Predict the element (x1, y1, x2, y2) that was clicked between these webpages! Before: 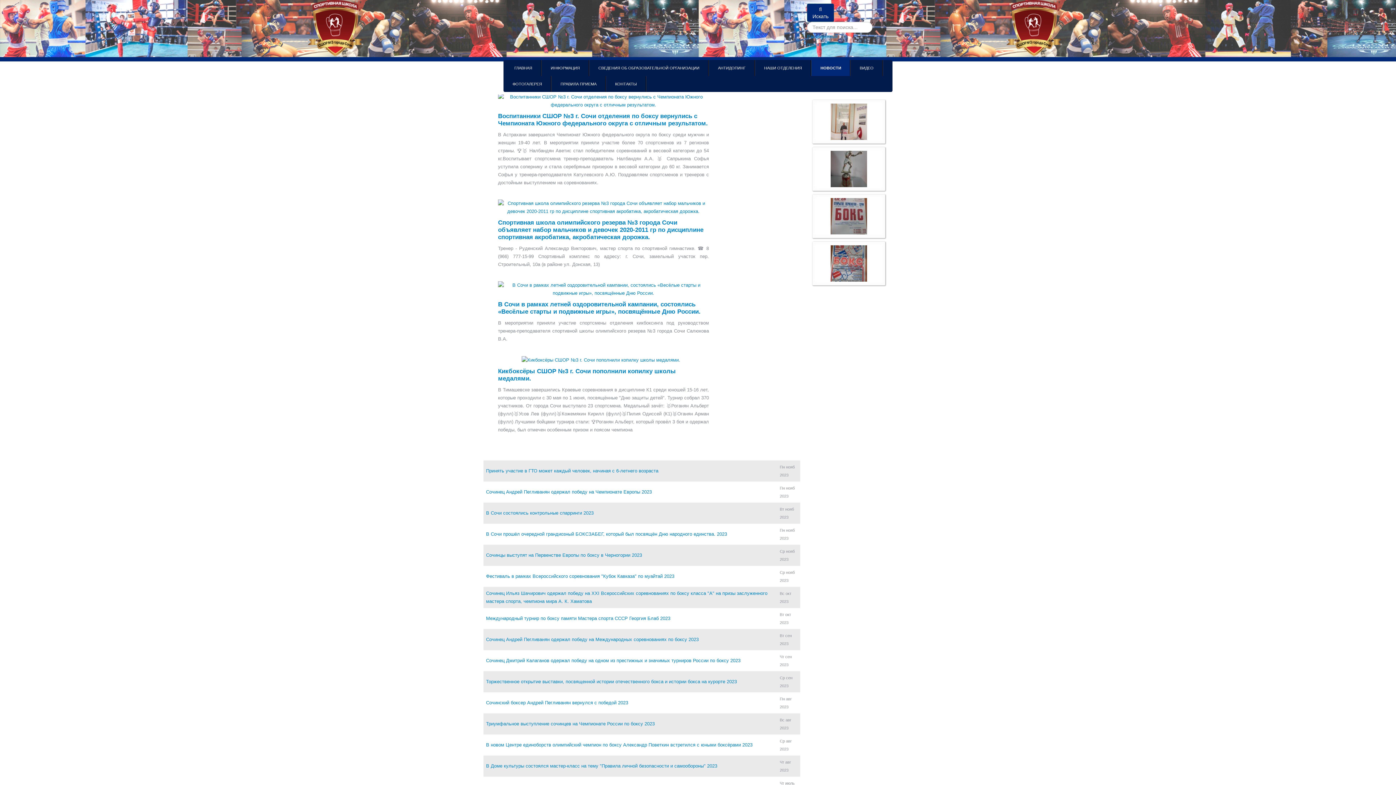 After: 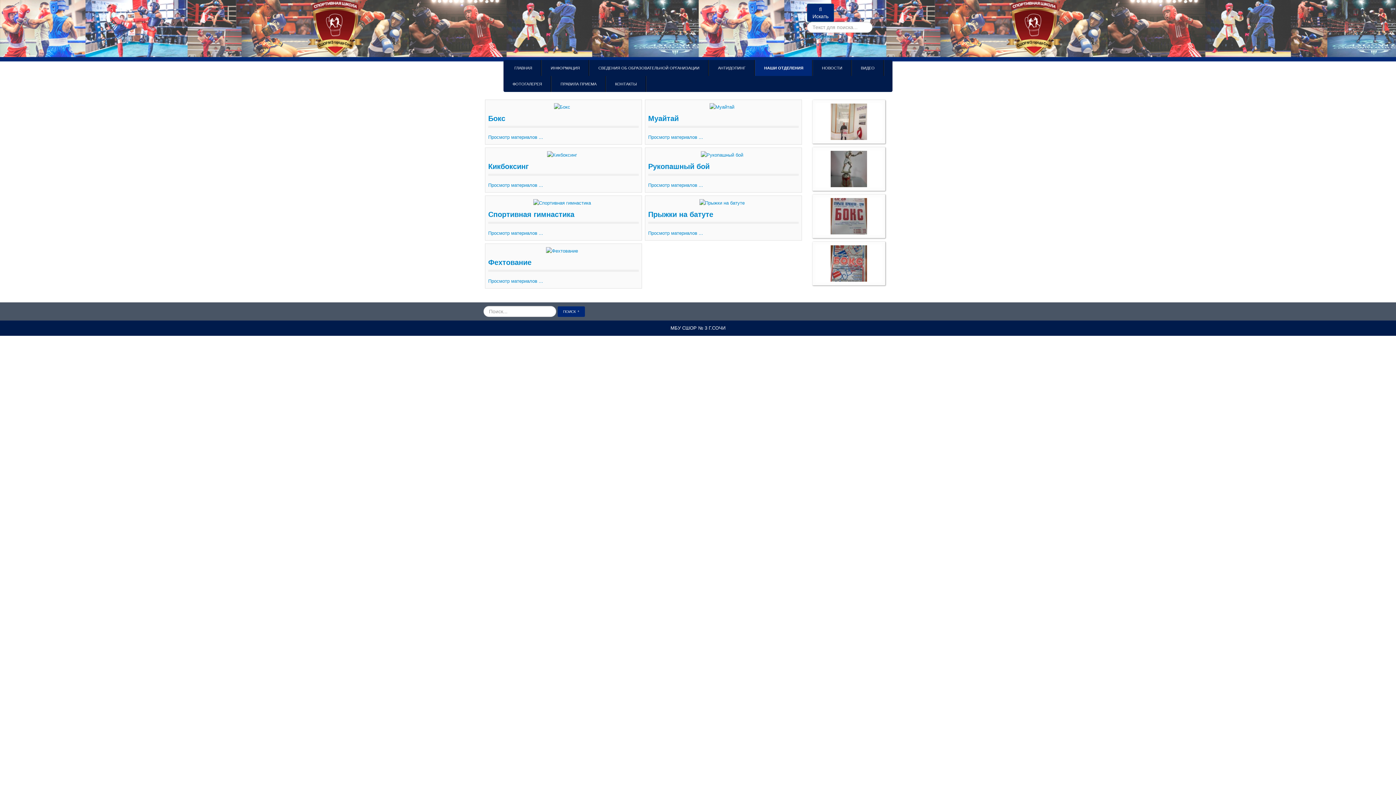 Action: label: НАШИ ОТДЕЛЕНИЯ bbox: (755, 60, 811, 76)